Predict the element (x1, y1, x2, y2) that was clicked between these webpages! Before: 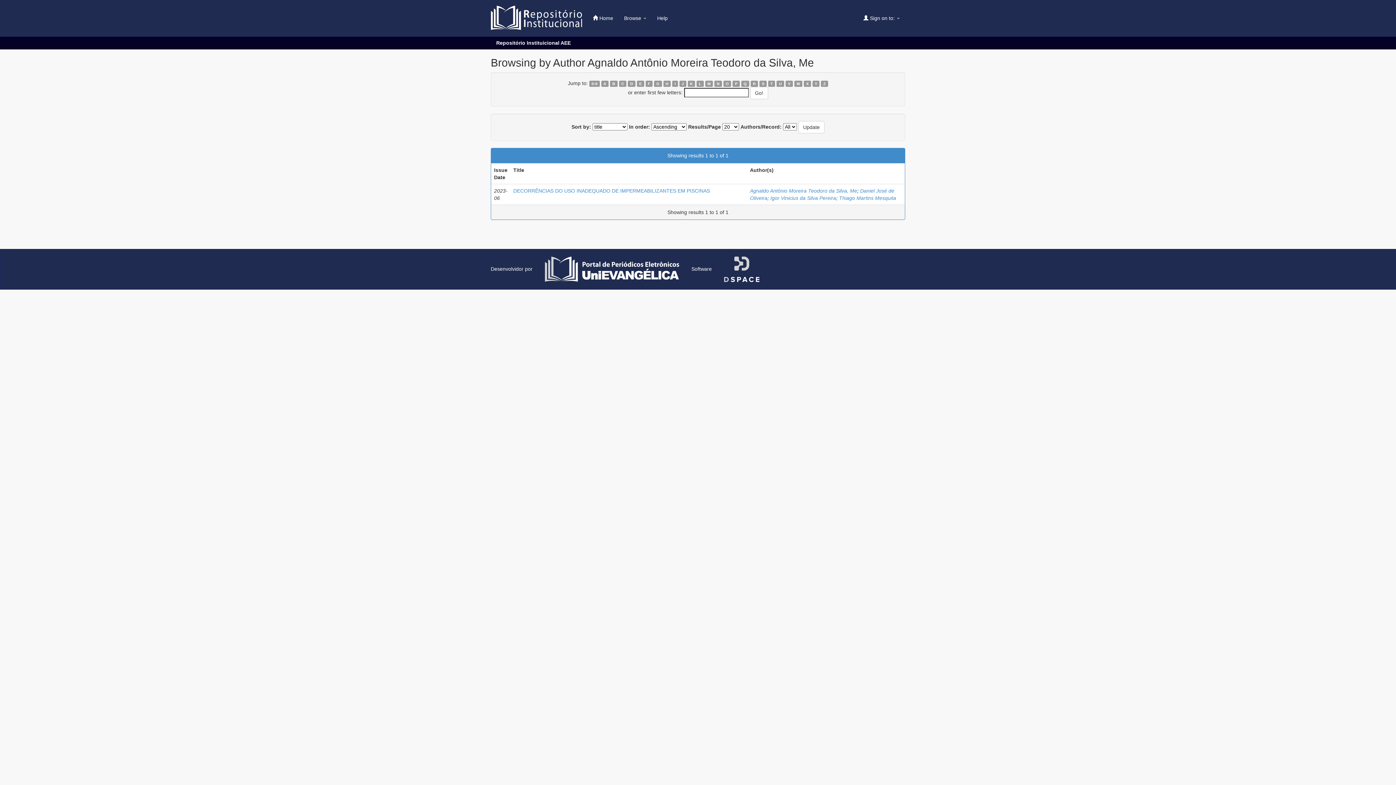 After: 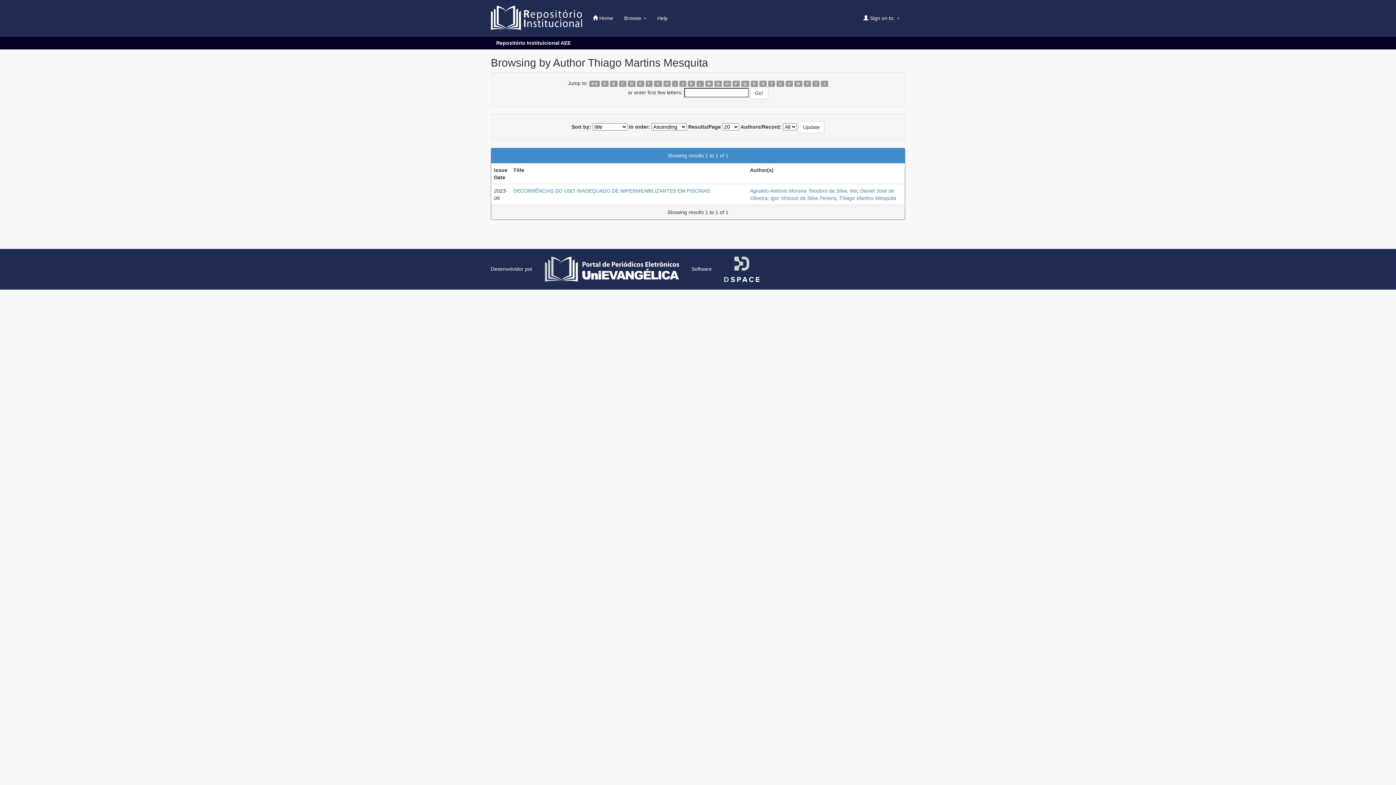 Action: label: Thiago Martins Mesquita bbox: (839, 195, 896, 201)